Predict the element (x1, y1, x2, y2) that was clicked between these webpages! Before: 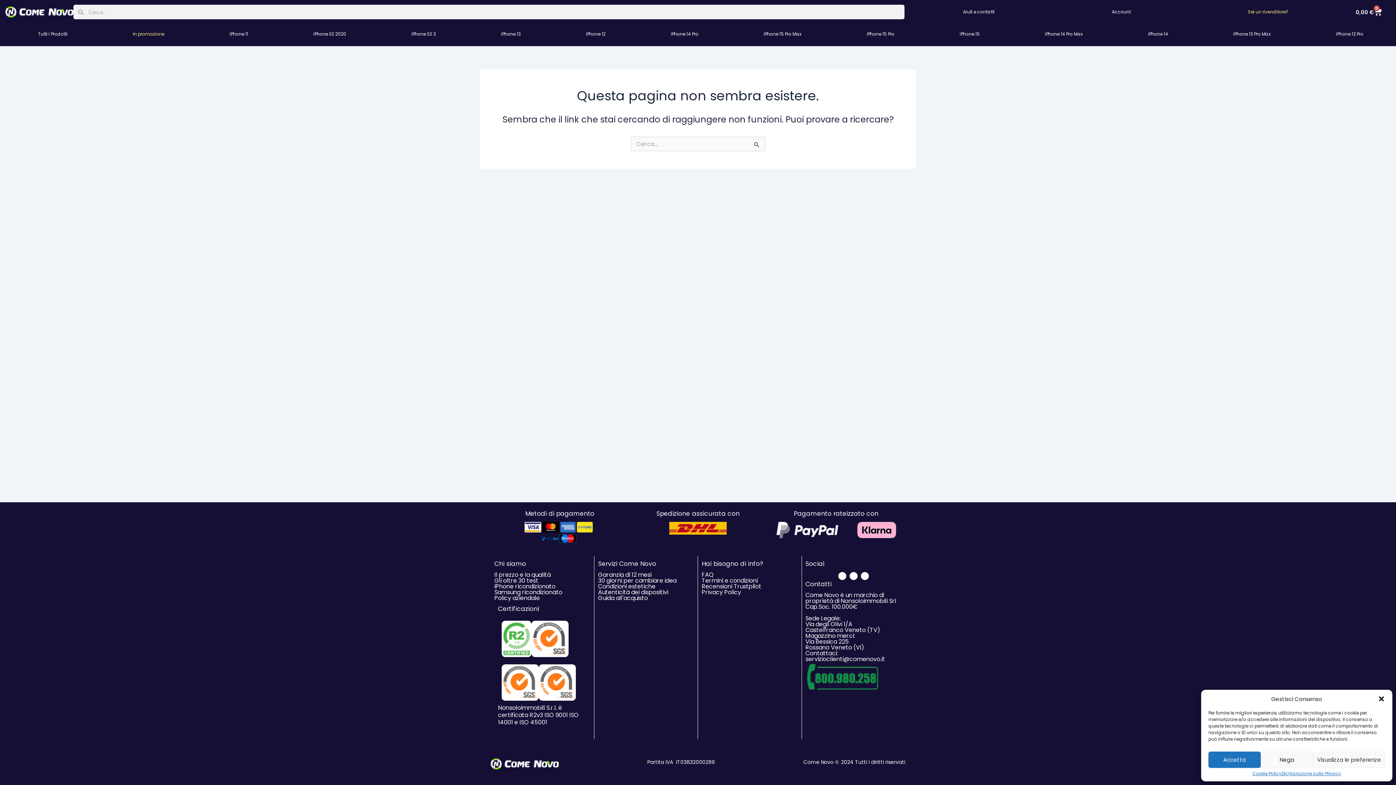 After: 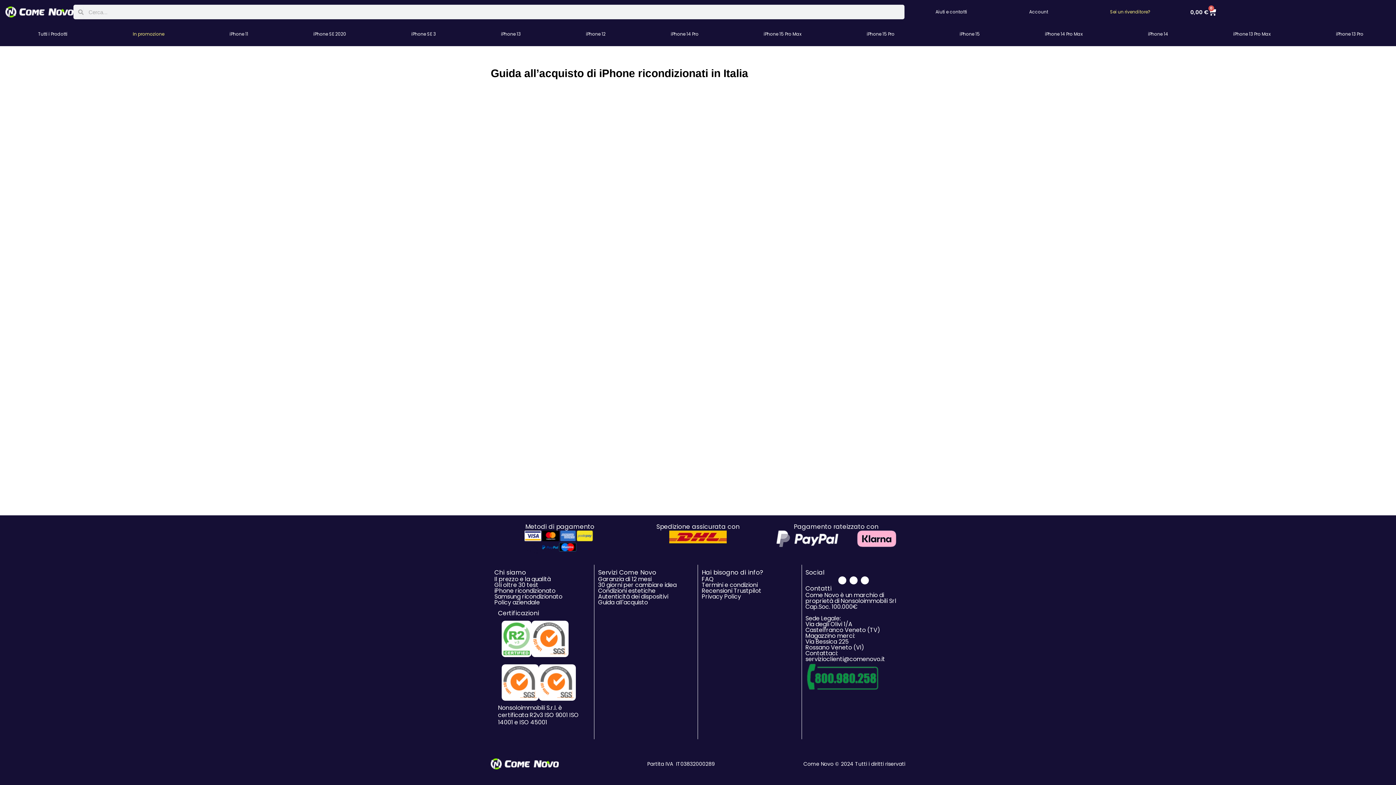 Action: bbox: (598, 594, 648, 602) label: Guida all'acquisto